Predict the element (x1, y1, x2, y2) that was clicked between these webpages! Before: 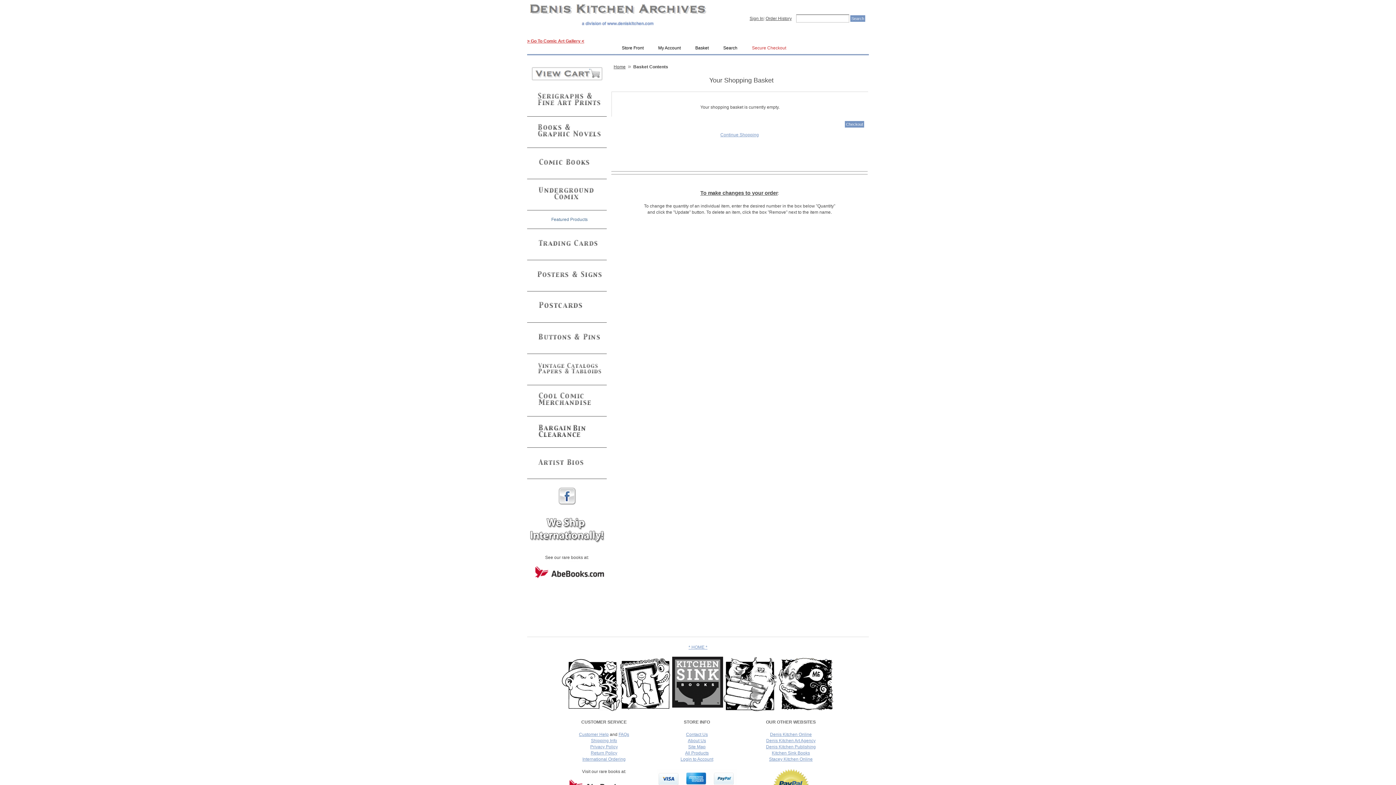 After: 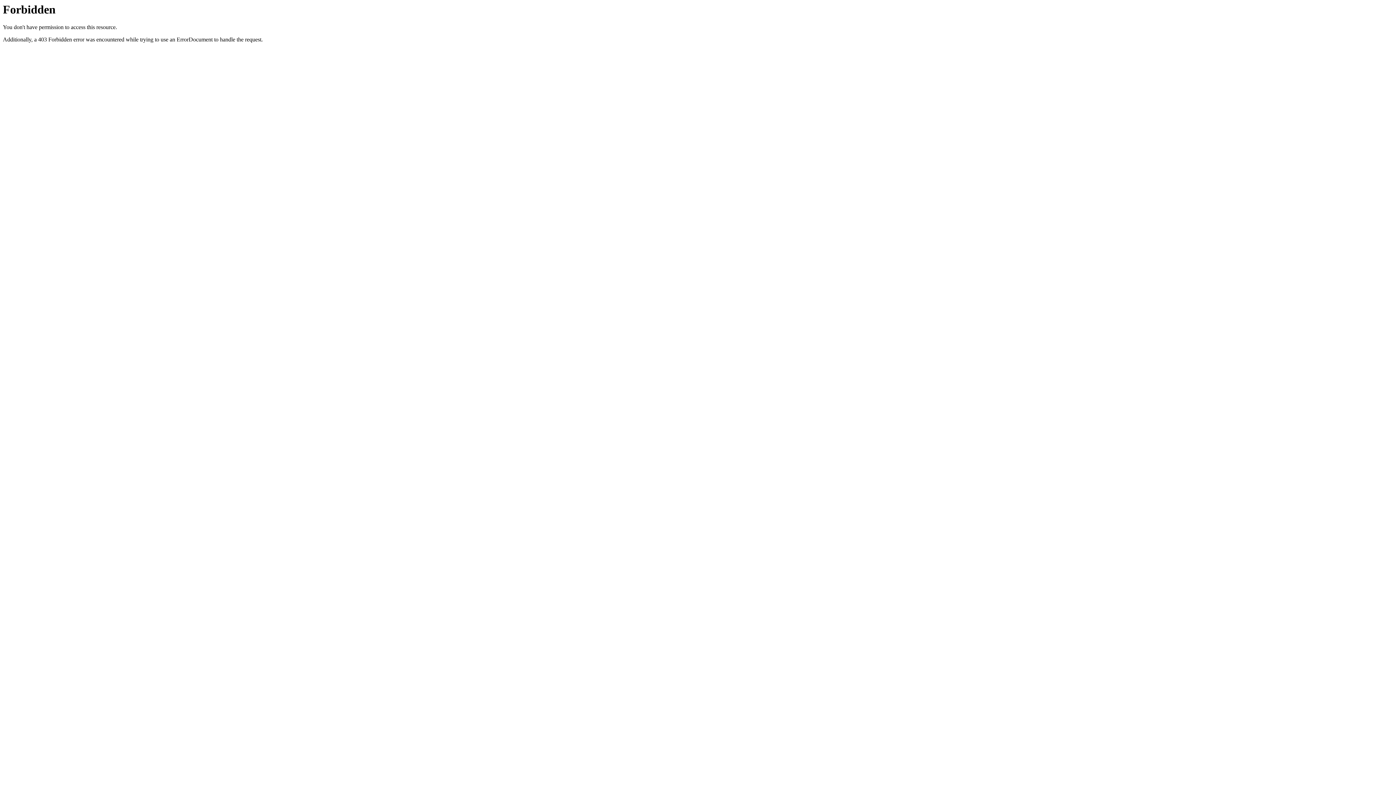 Action: label: Denis Kitchen Publishing bbox: (766, 744, 816, 749)